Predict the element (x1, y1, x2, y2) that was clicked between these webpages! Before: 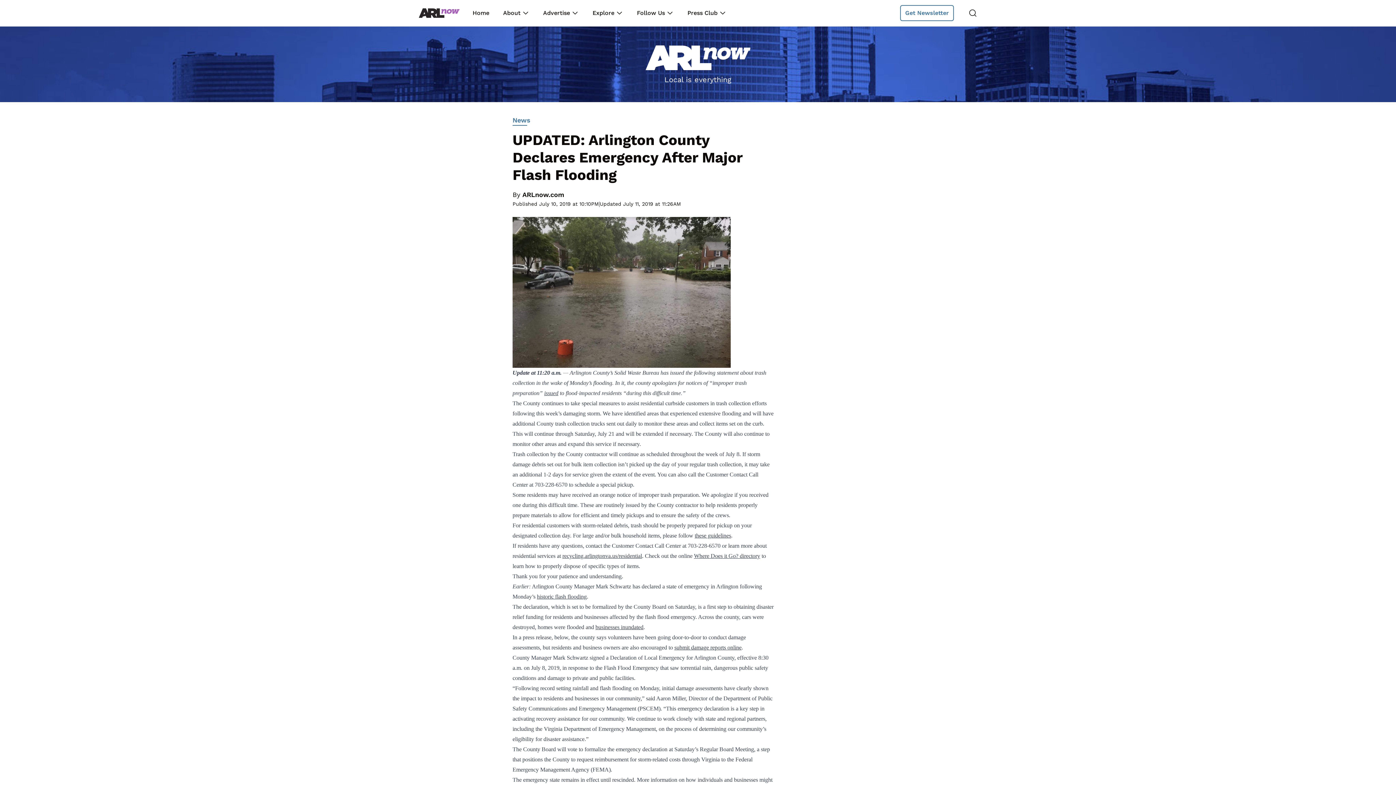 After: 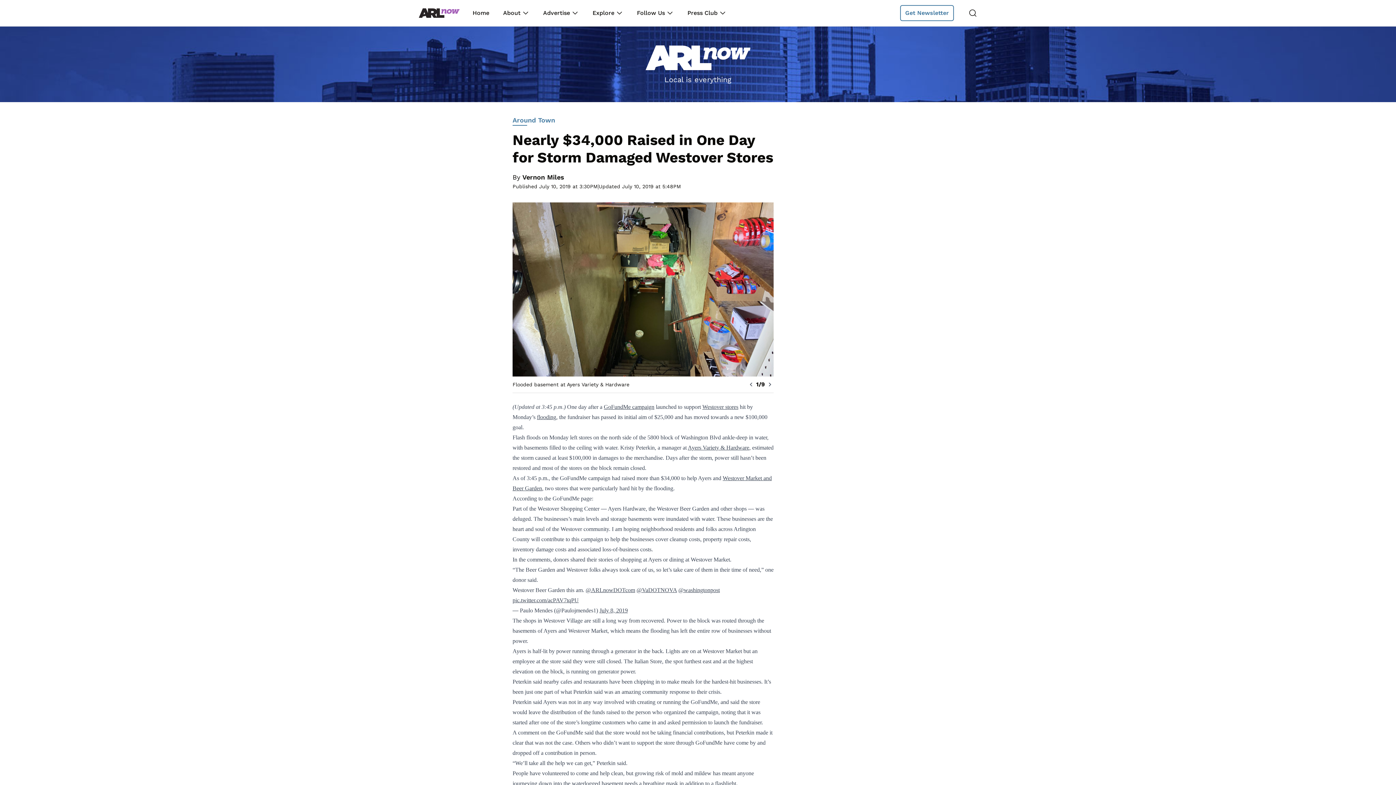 Action: bbox: (595, 624, 643, 630) label: businesses inundated